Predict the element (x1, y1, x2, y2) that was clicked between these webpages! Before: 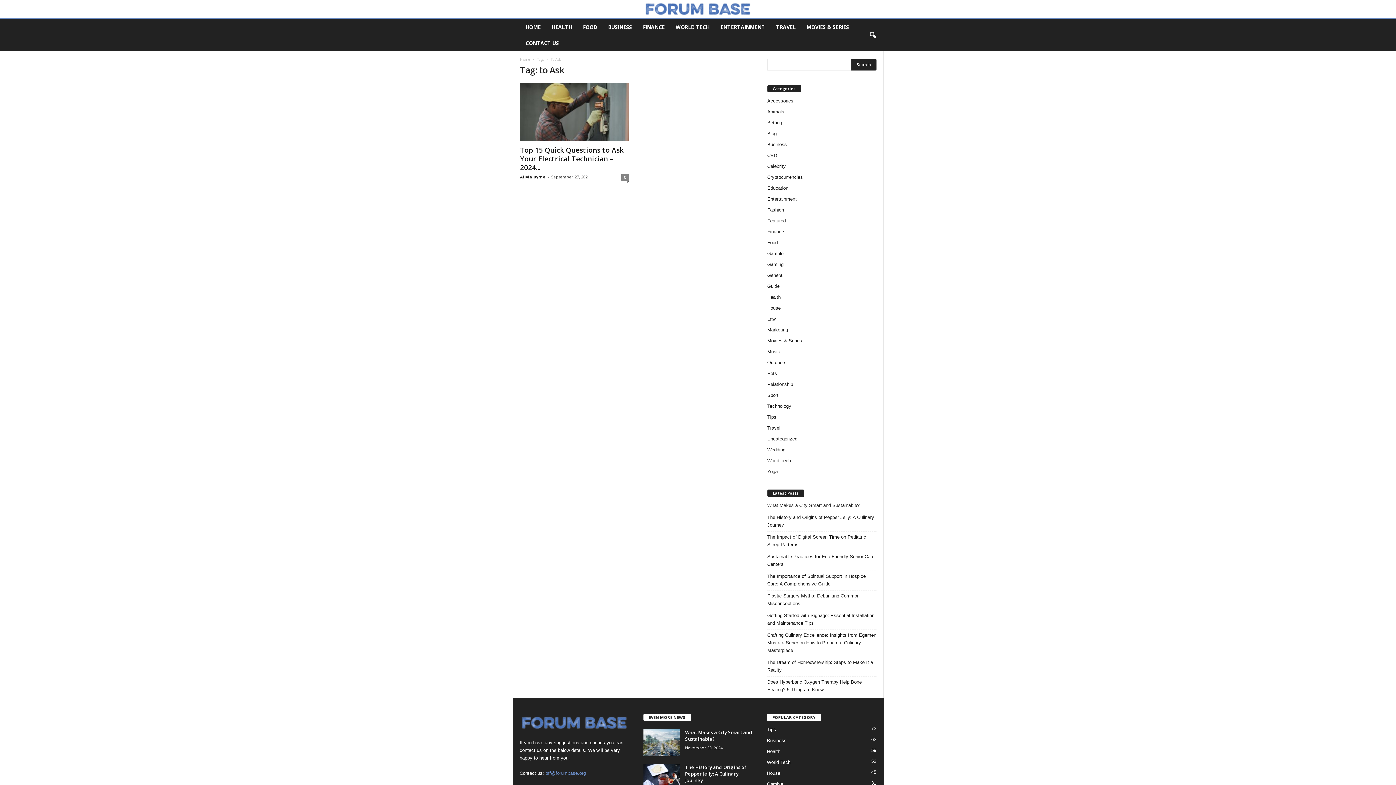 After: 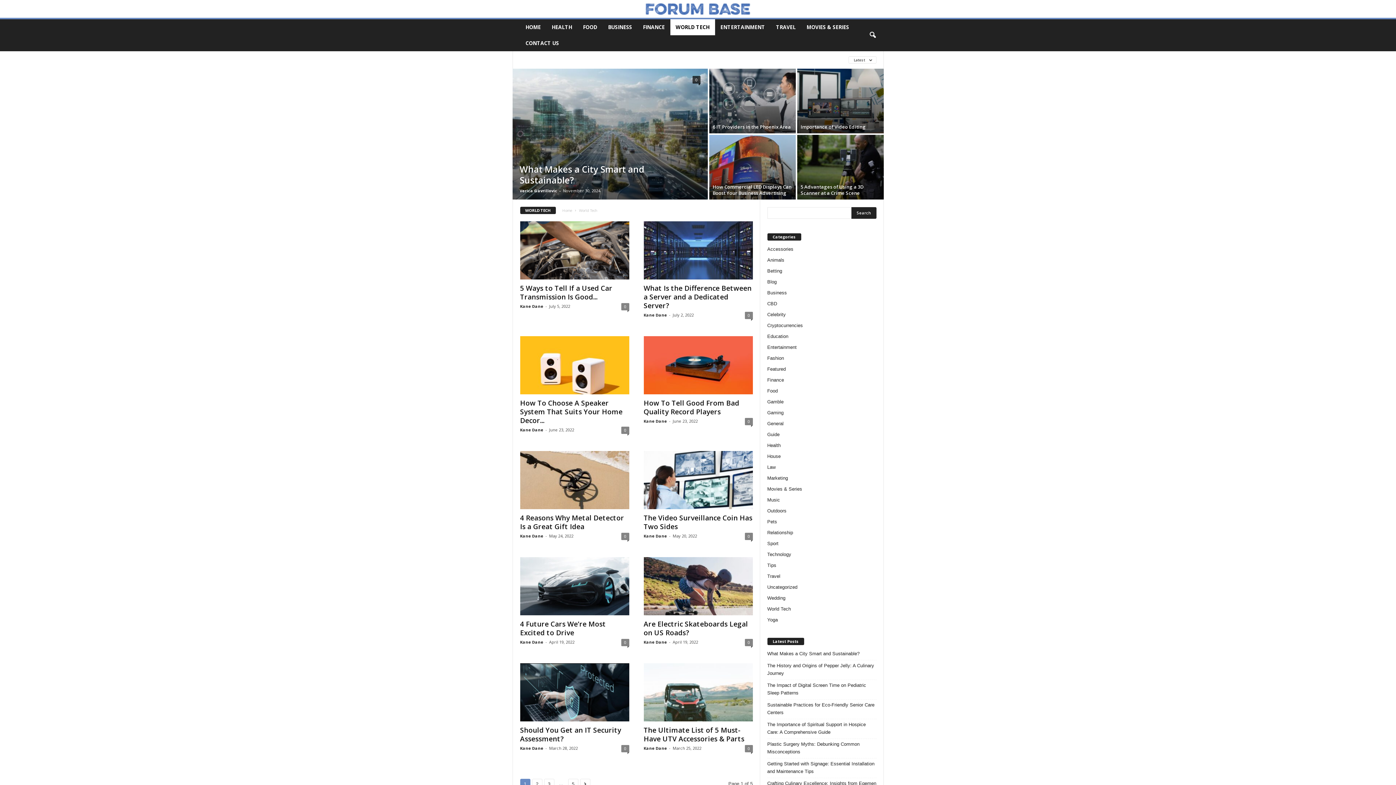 Action: label: World Tech bbox: (767, 458, 791, 463)